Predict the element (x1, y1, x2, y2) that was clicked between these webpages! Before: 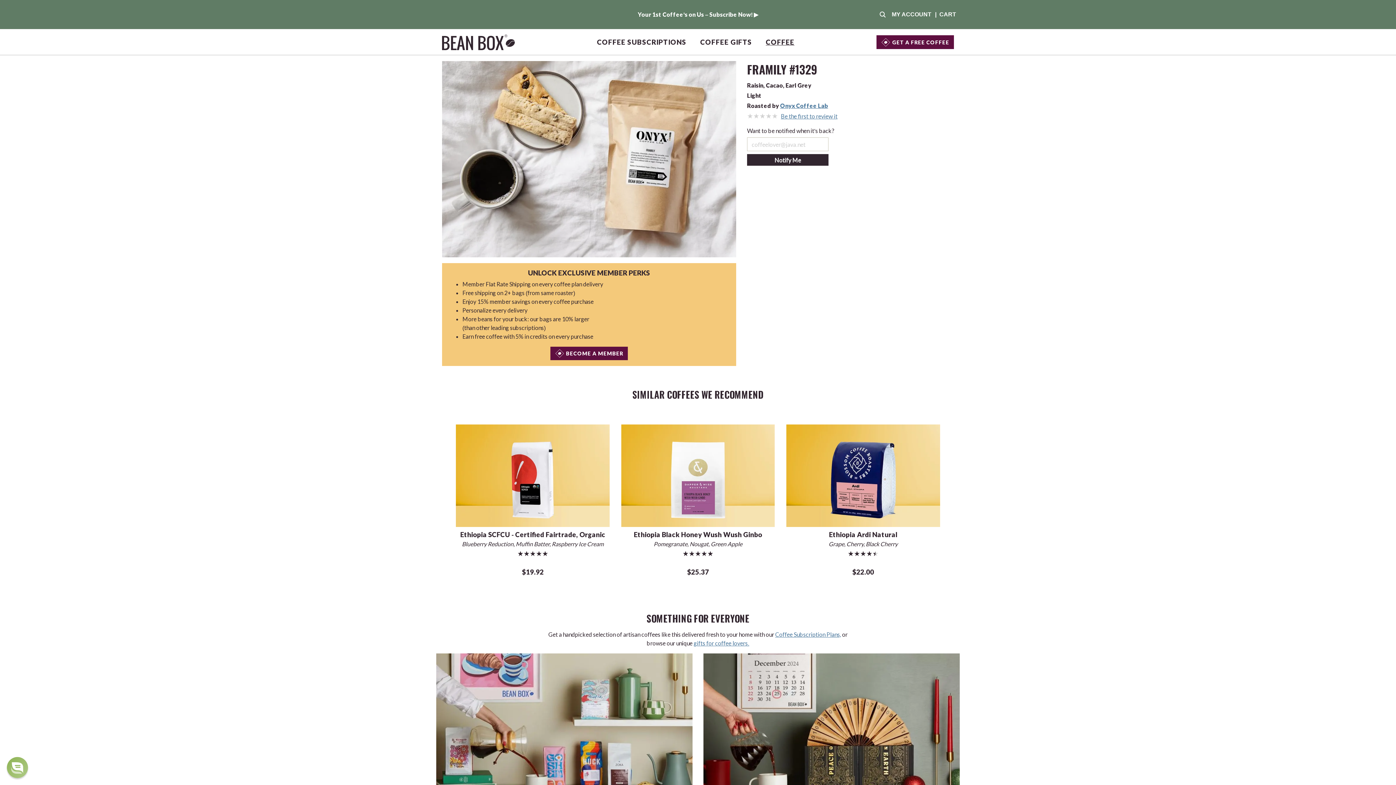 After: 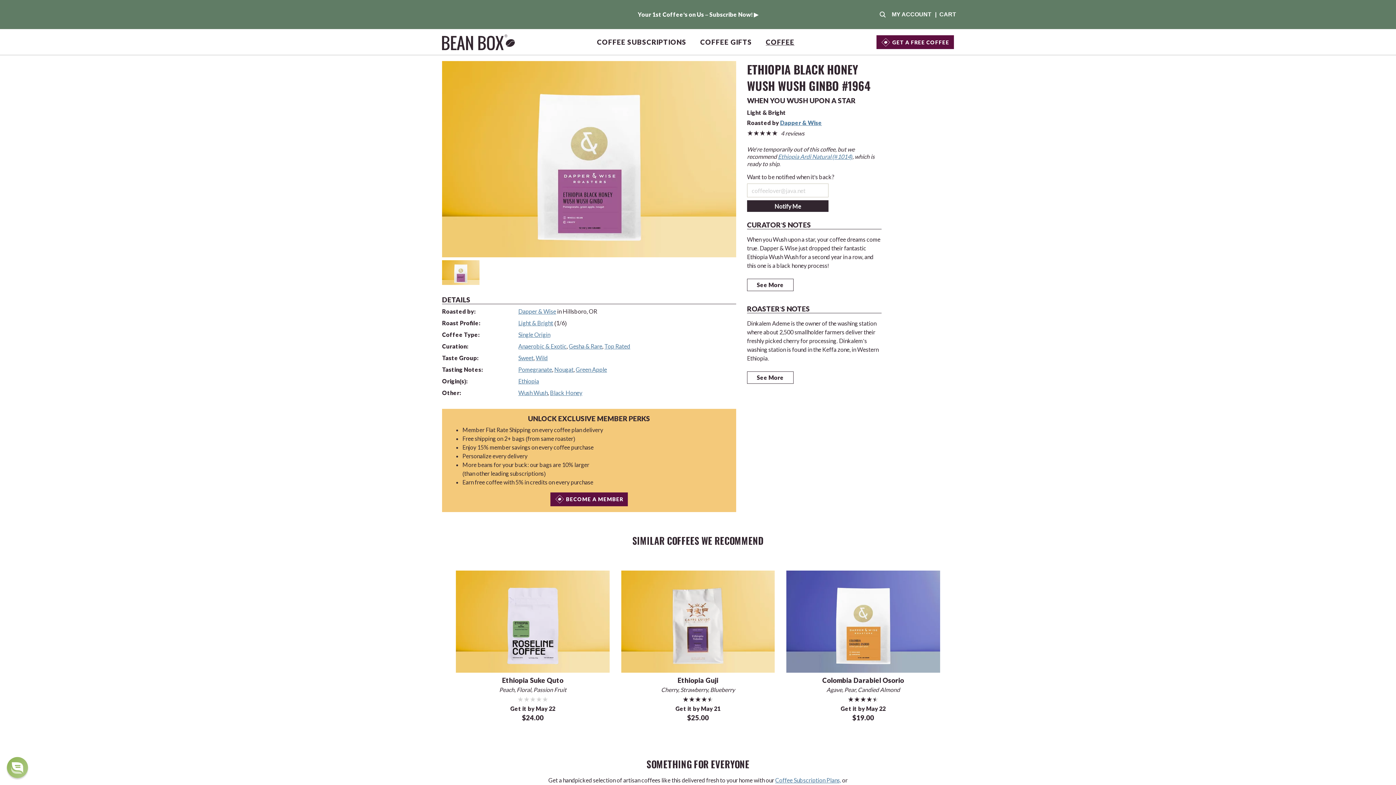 Action: label: Ethiopia Black Honey Wush Wush Ginbo bbox: (621, 471, 774, 478)